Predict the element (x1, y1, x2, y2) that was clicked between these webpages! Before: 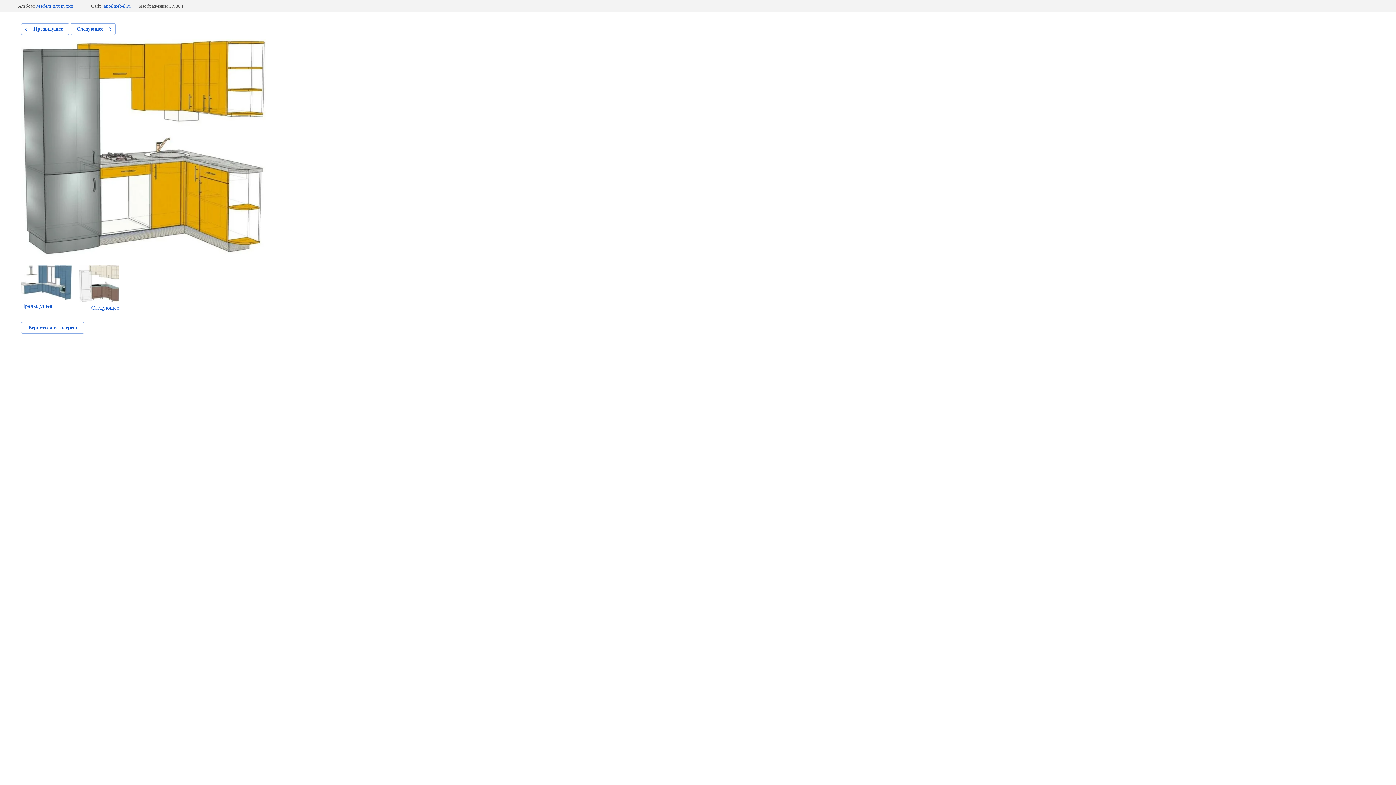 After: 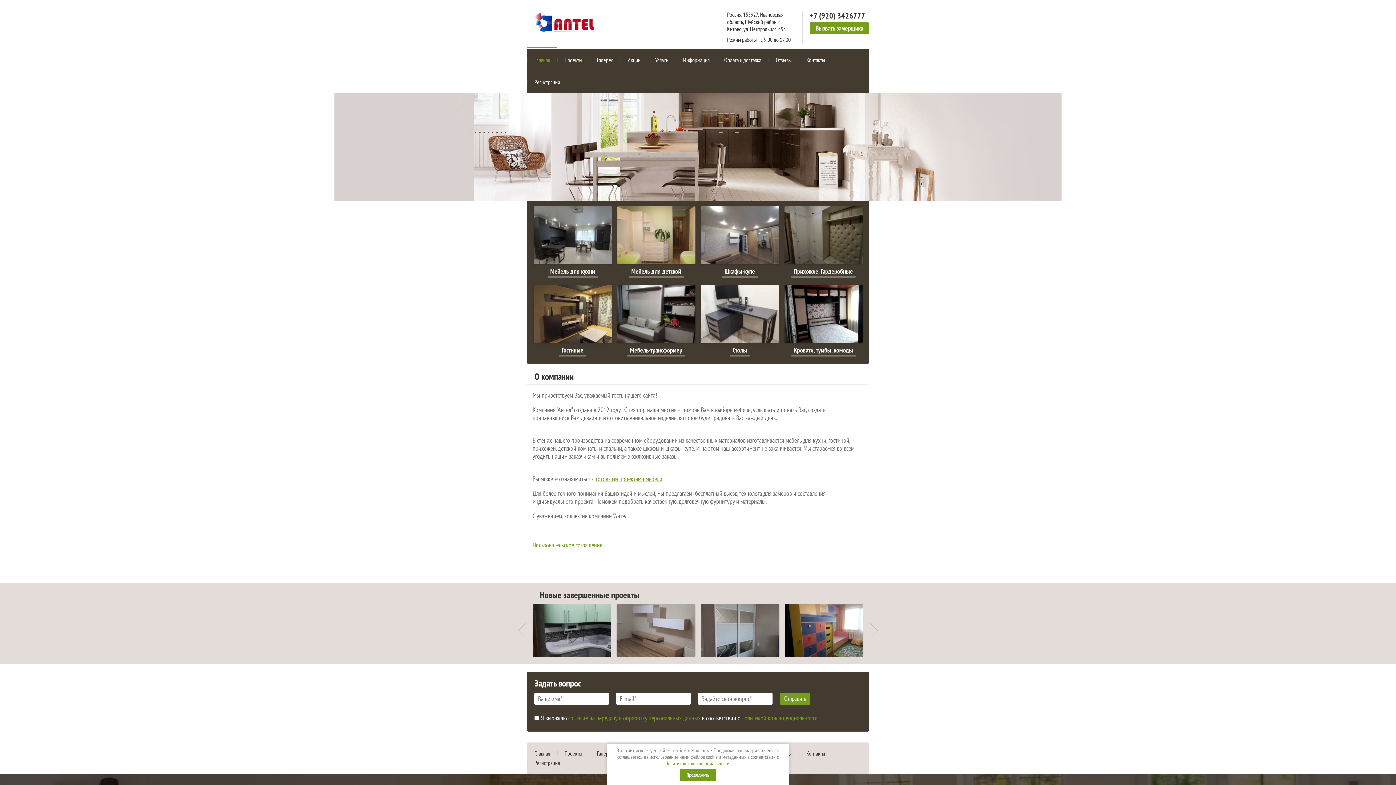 Action: label: antelmebel.ru bbox: (103, 3, 130, 8)